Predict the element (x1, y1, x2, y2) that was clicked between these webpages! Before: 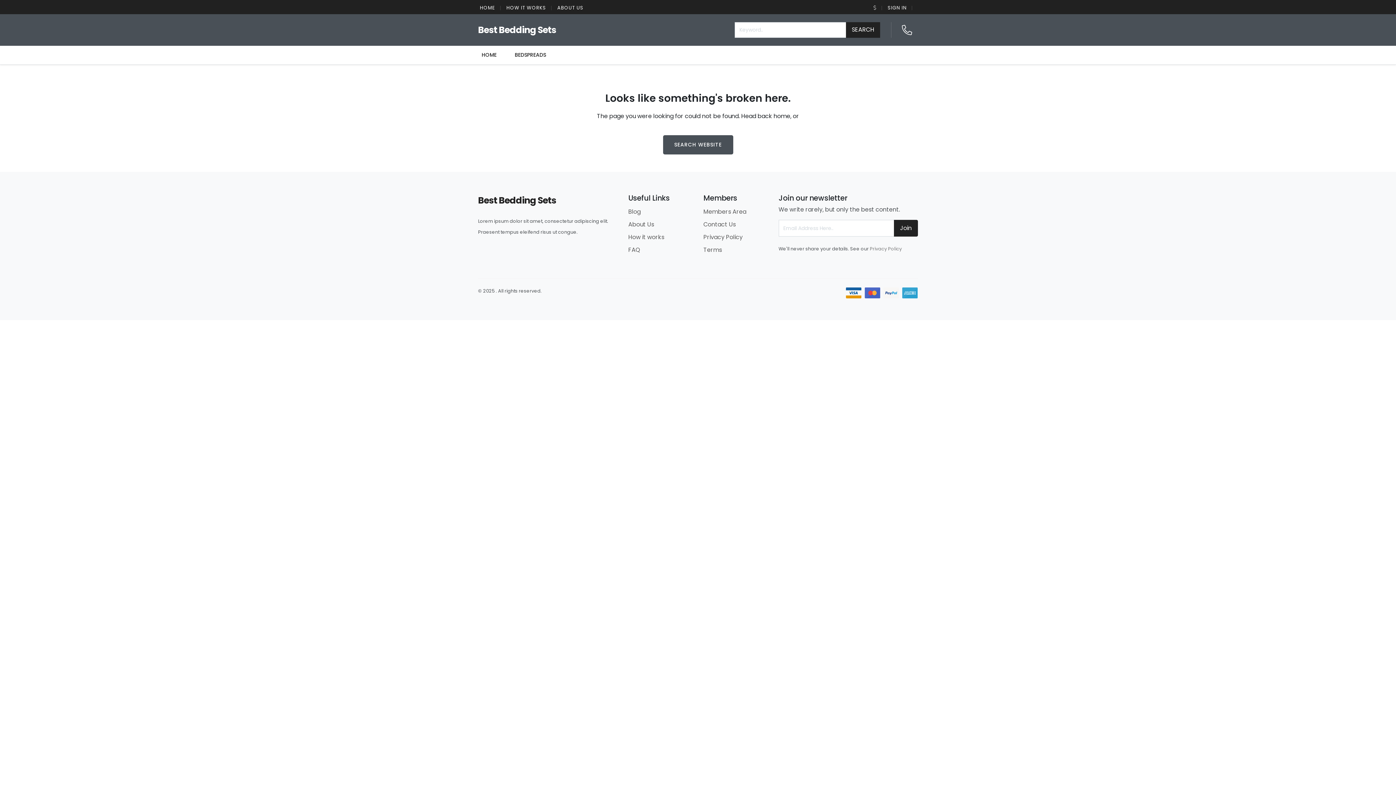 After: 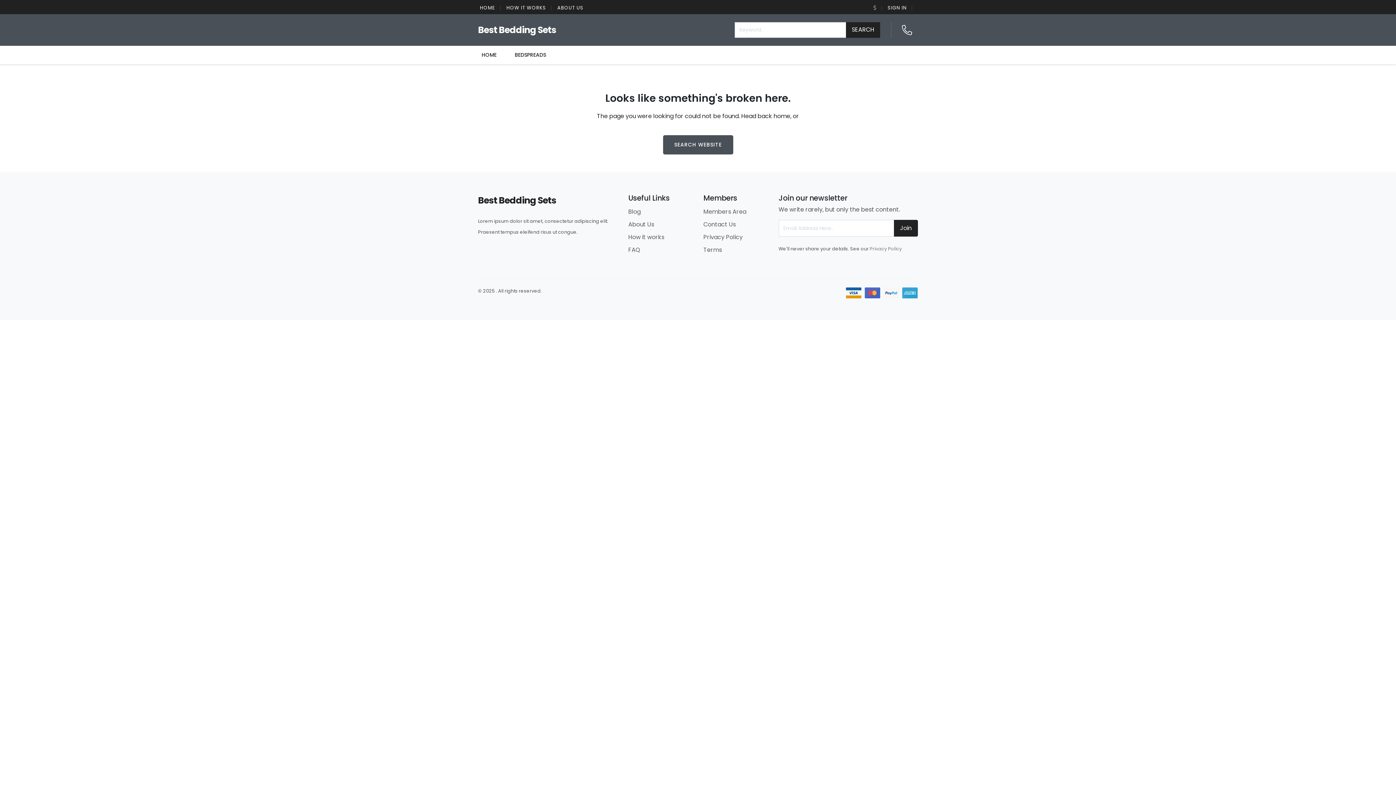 Action: bbox: (703, 245, 722, 254) label: Terms